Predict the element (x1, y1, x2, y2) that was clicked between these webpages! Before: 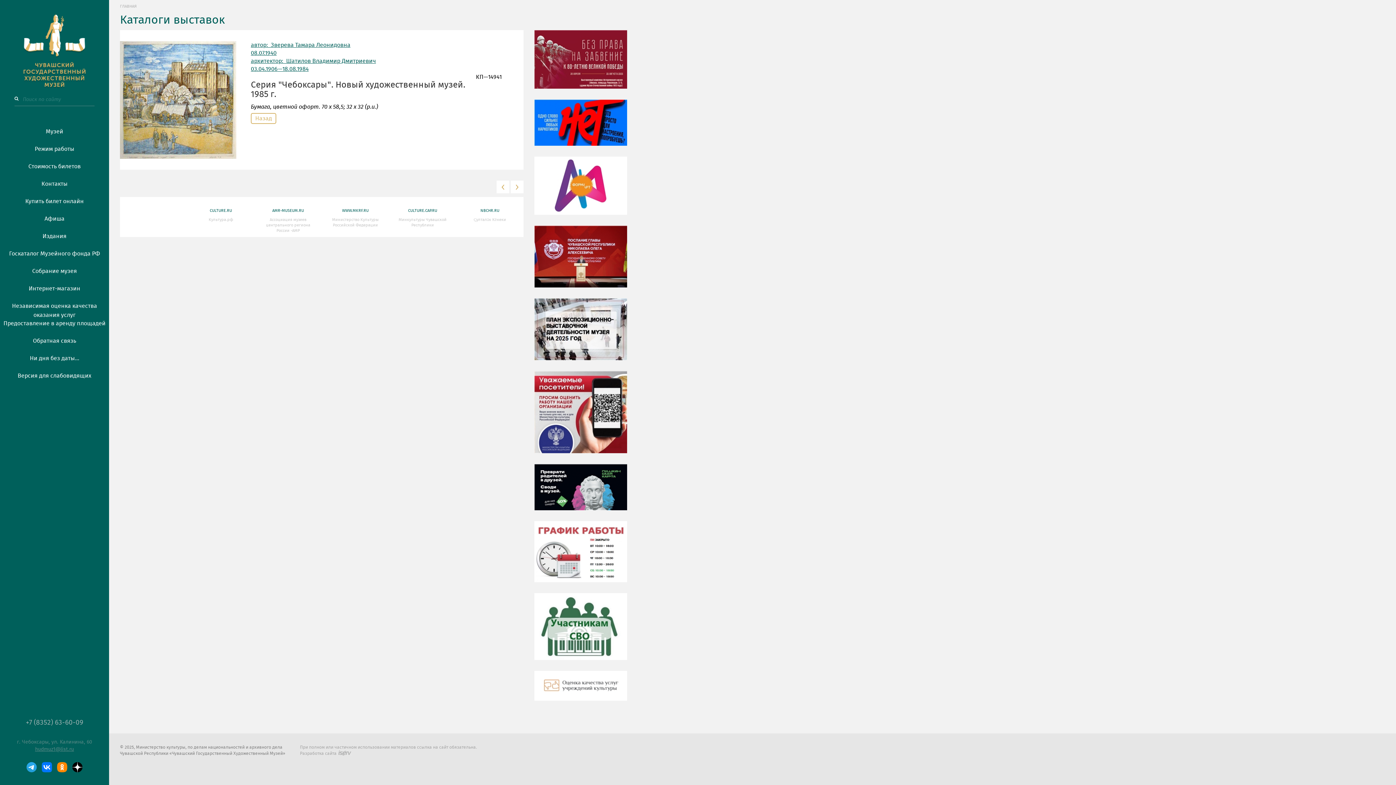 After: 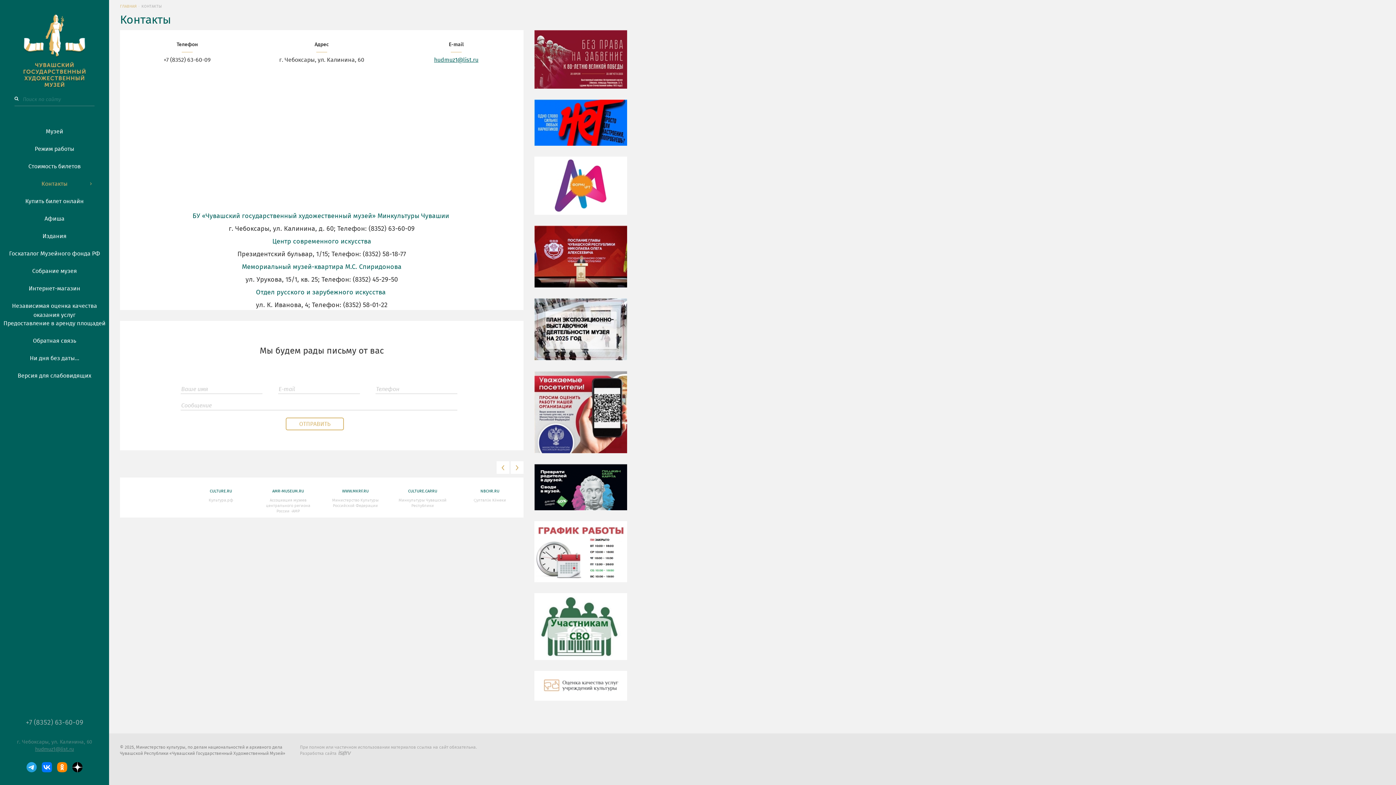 Action: bbox: (0, 176, 109, 193) label: Контакты